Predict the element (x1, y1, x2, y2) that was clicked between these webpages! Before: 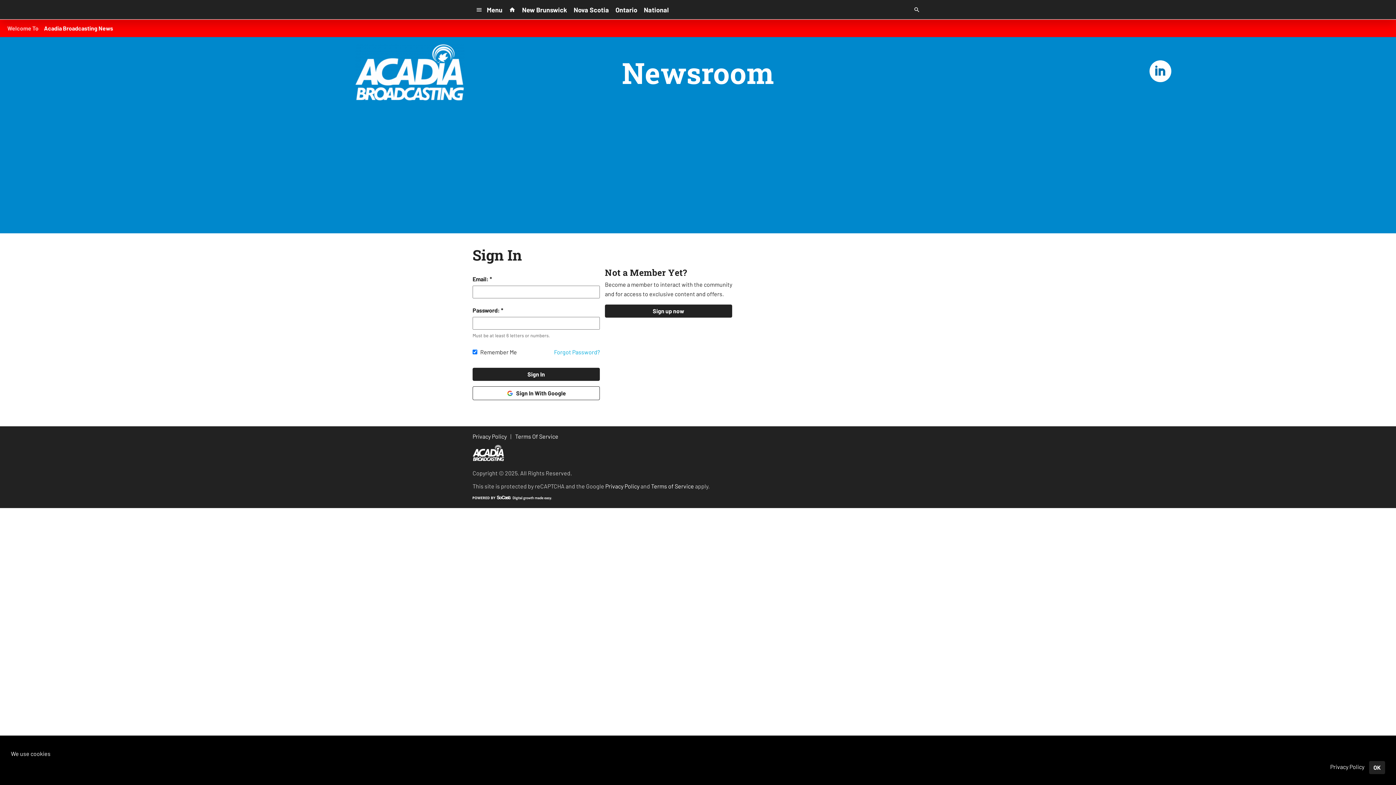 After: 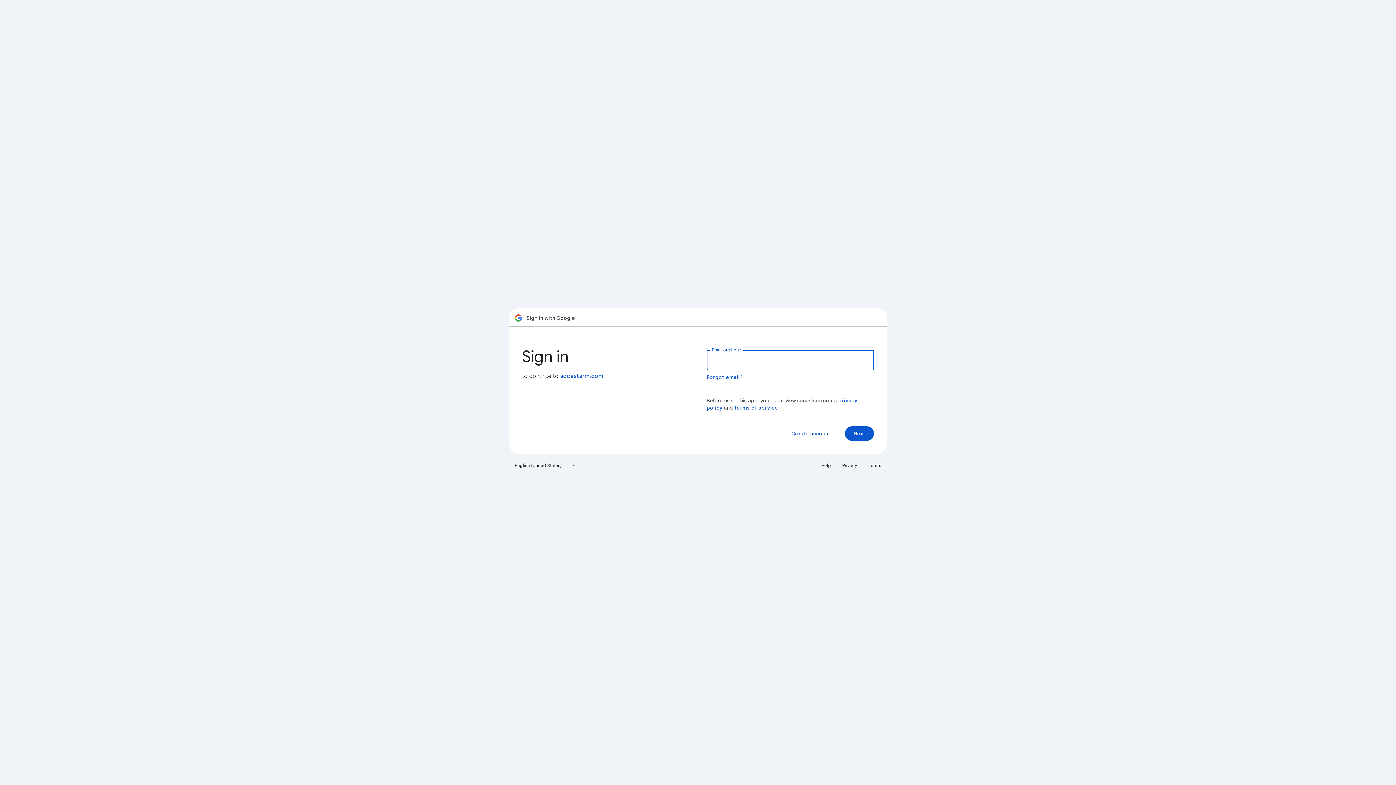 Action: bbox: (472, 386, 600, 400) label: Sign In With Google